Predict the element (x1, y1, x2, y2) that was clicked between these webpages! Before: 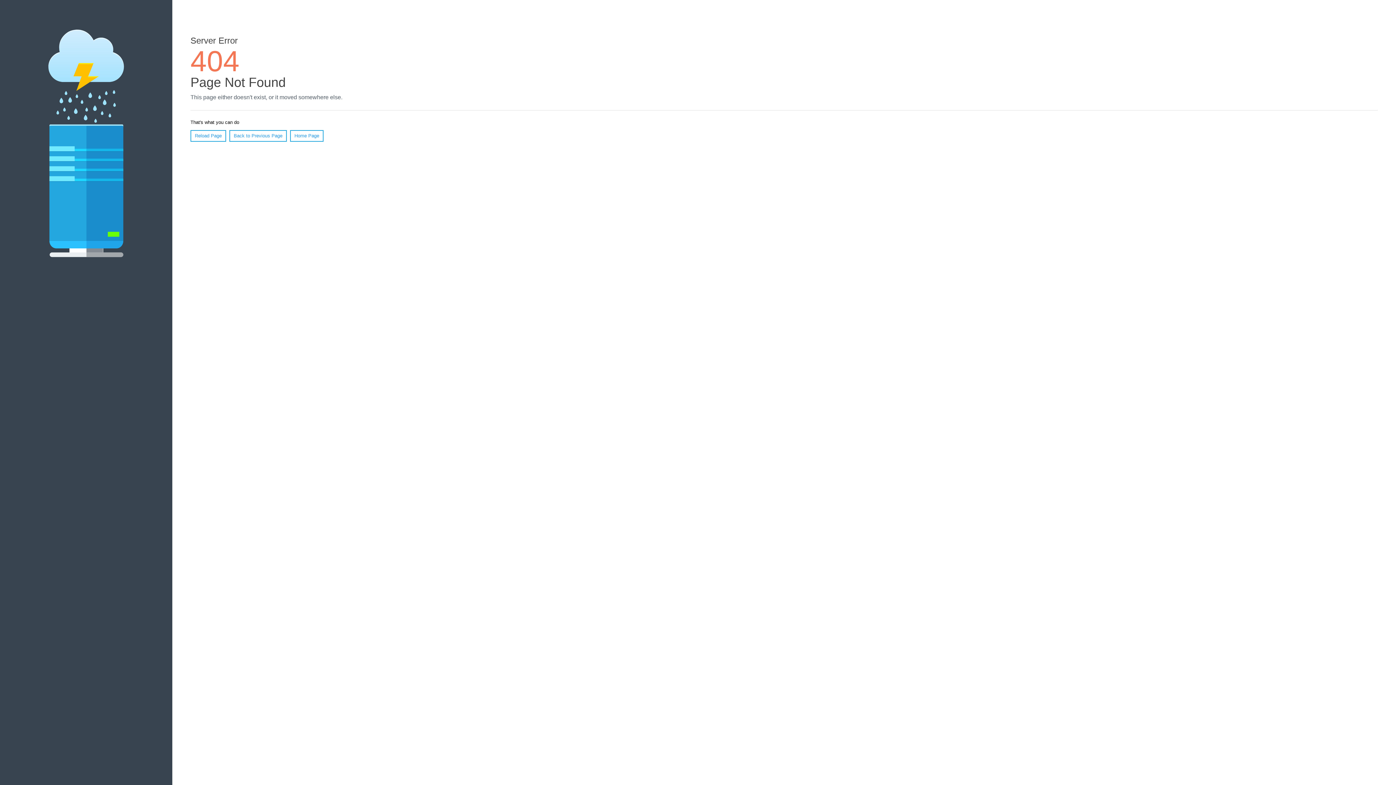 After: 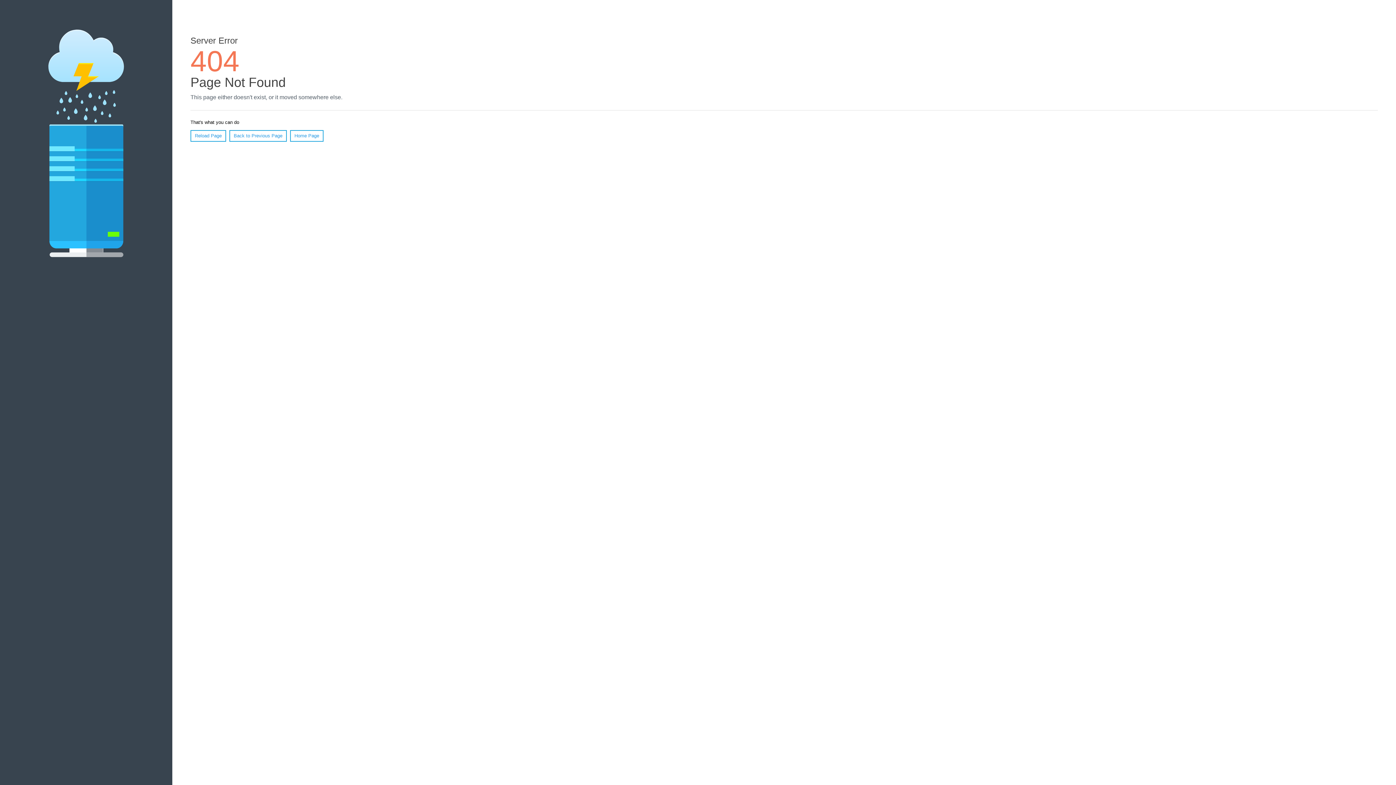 Action: label: Reload Page bbox: (190, 130, 226, 141)